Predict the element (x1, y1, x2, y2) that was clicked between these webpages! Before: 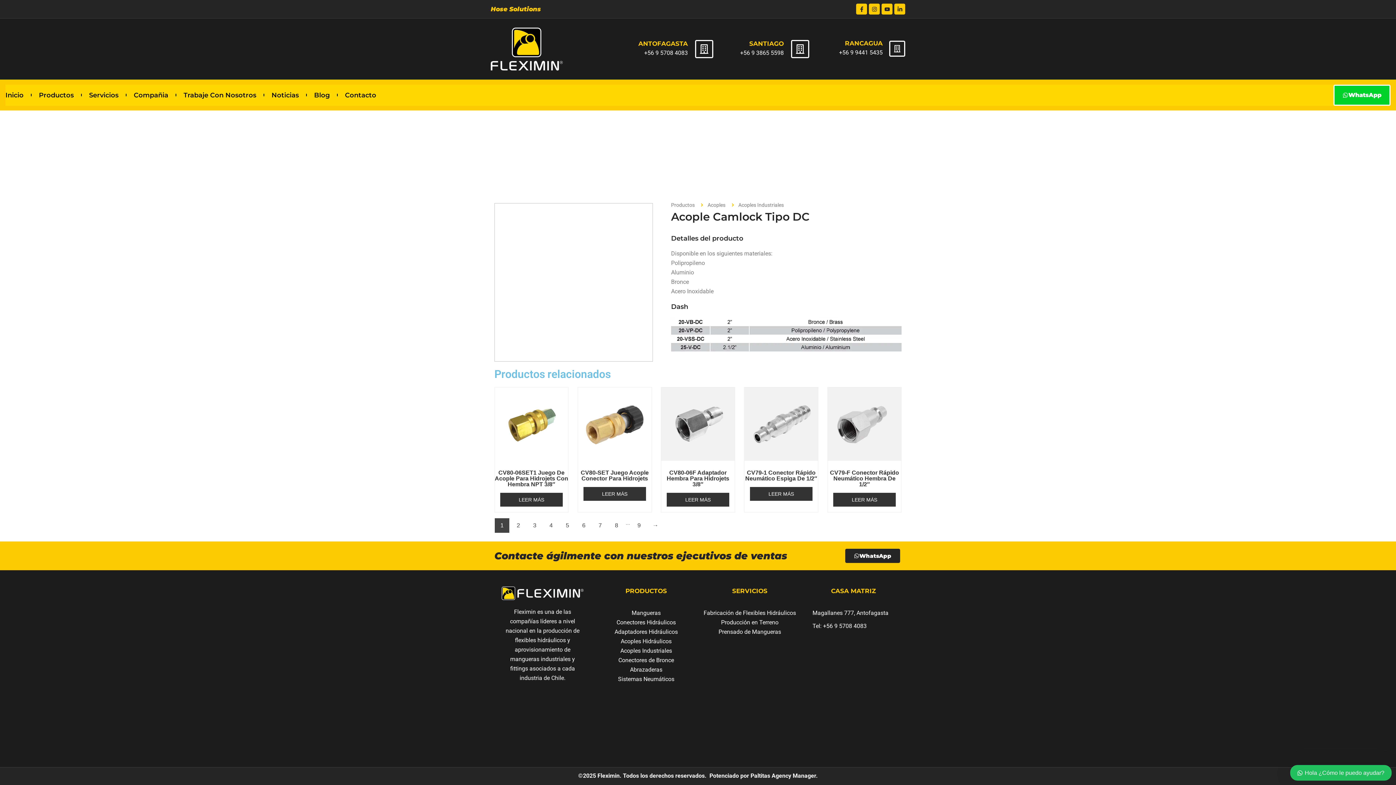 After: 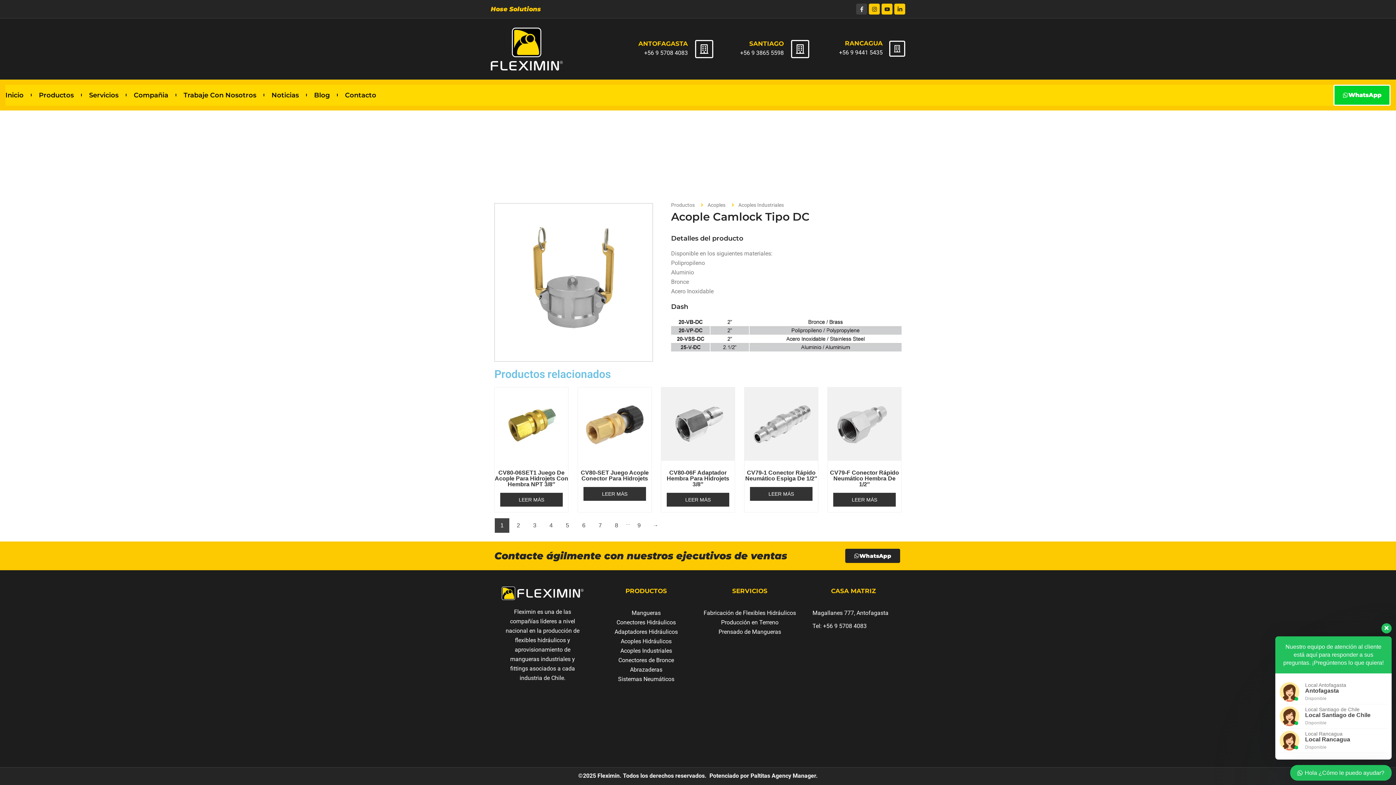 Action: label: Facebook-f bbox: (856, 3, 867, 14)